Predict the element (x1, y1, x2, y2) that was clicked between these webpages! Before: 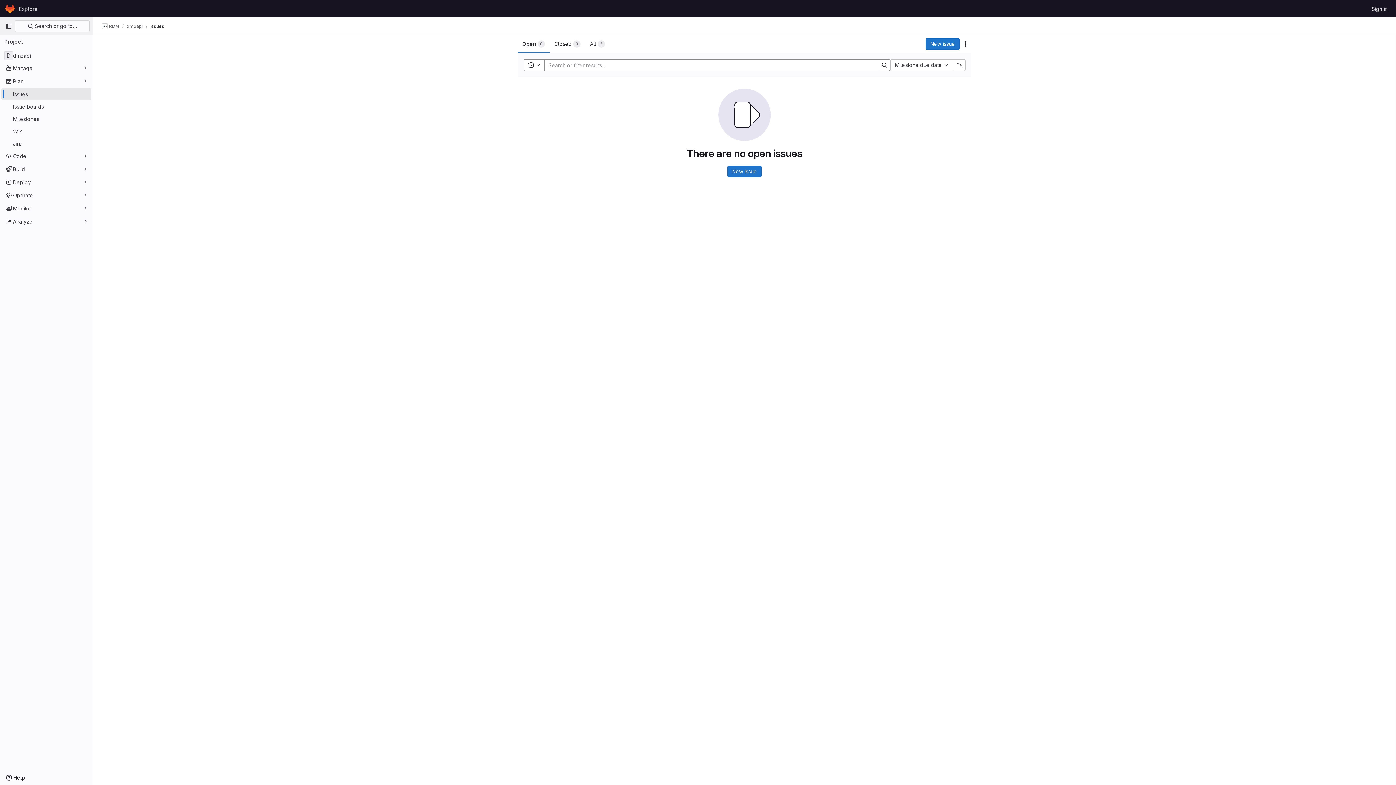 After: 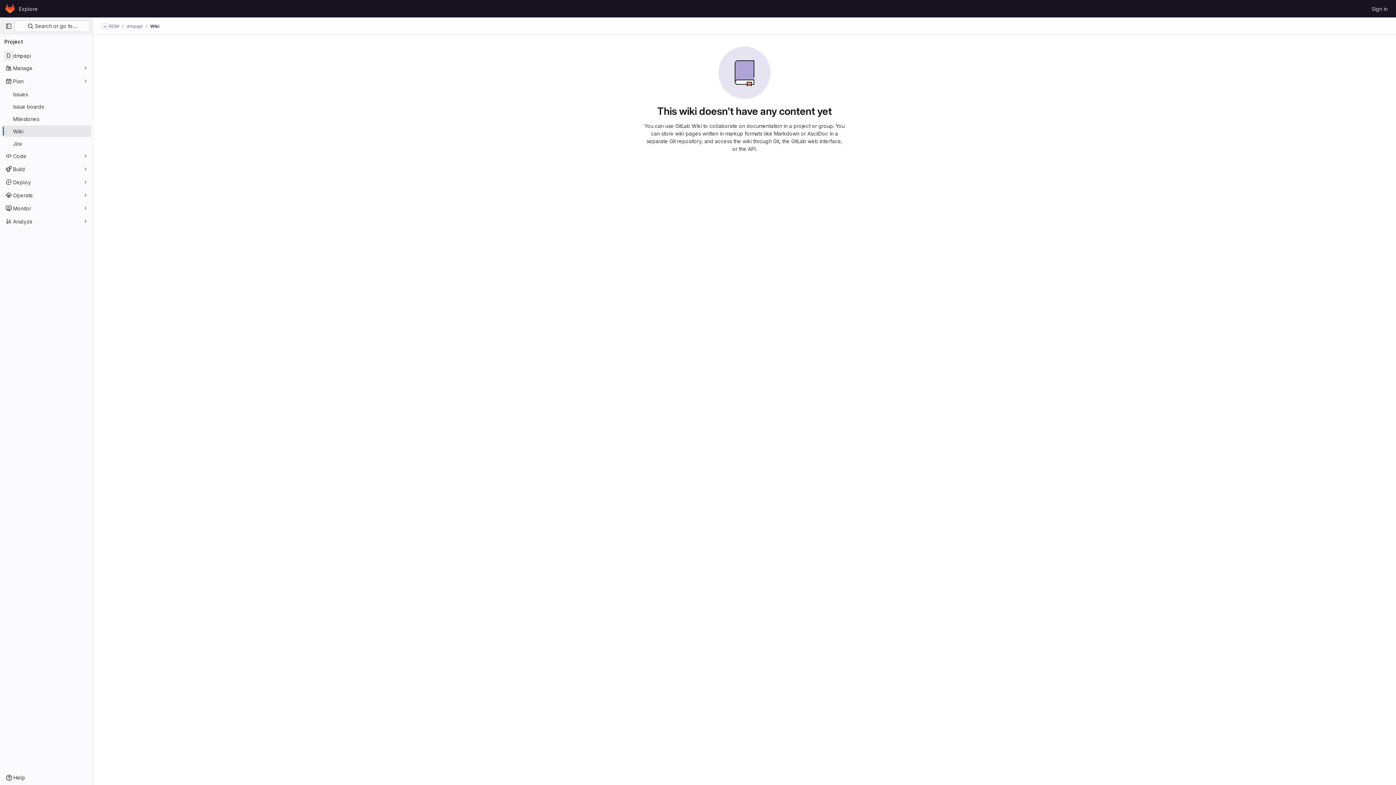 Action: bbox: (1, 125, 91, 137) label: Wiki